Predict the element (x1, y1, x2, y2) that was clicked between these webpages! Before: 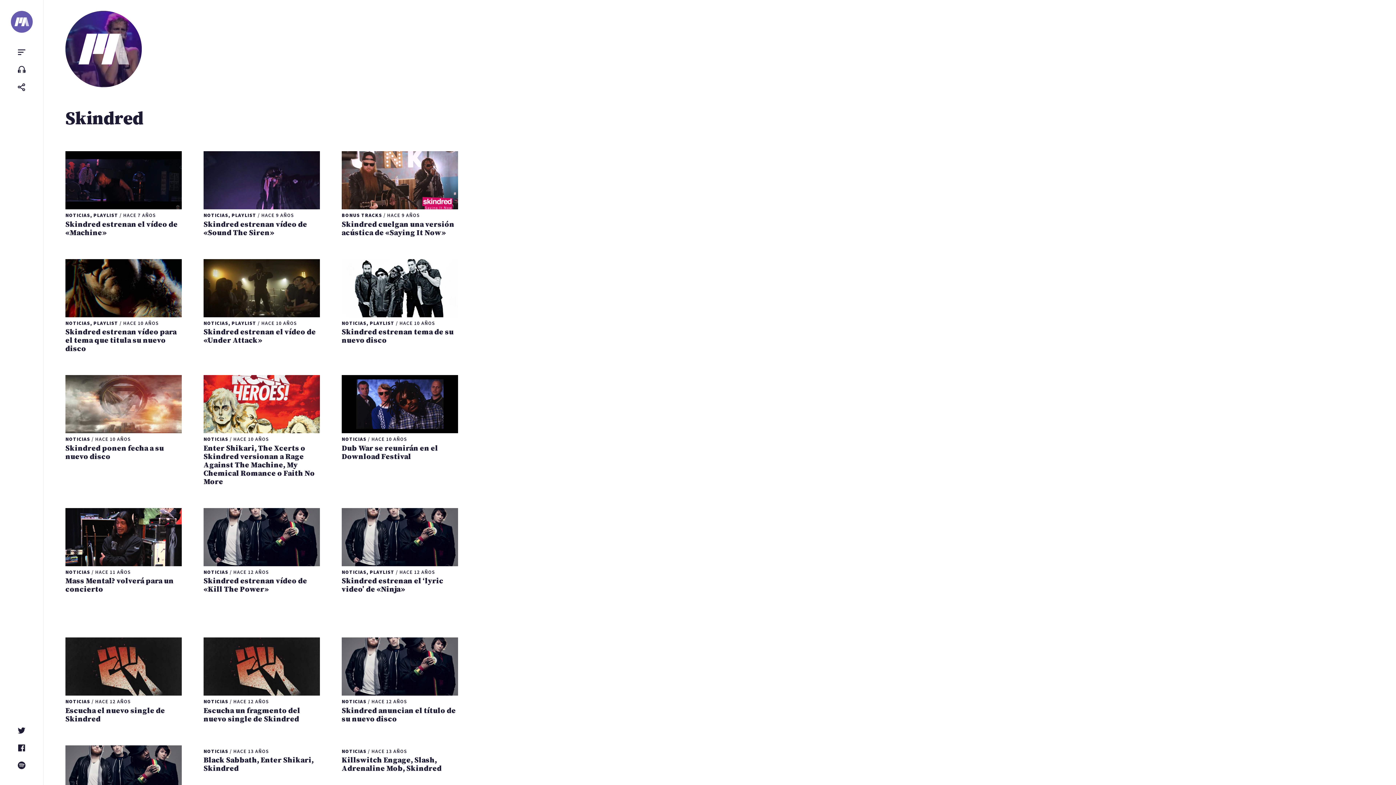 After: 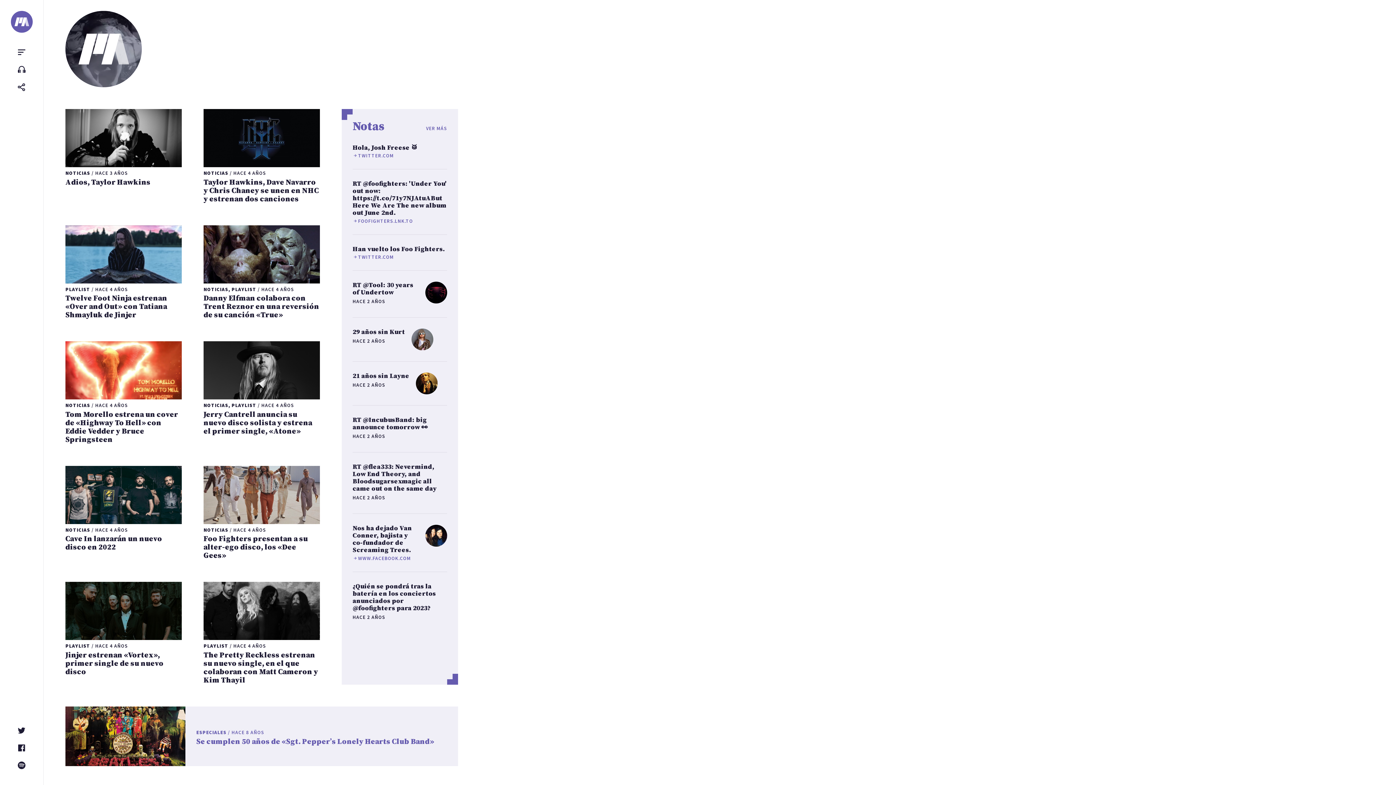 Action: label: portALTERNATIVO bbox: (65, 10, 141, 87)